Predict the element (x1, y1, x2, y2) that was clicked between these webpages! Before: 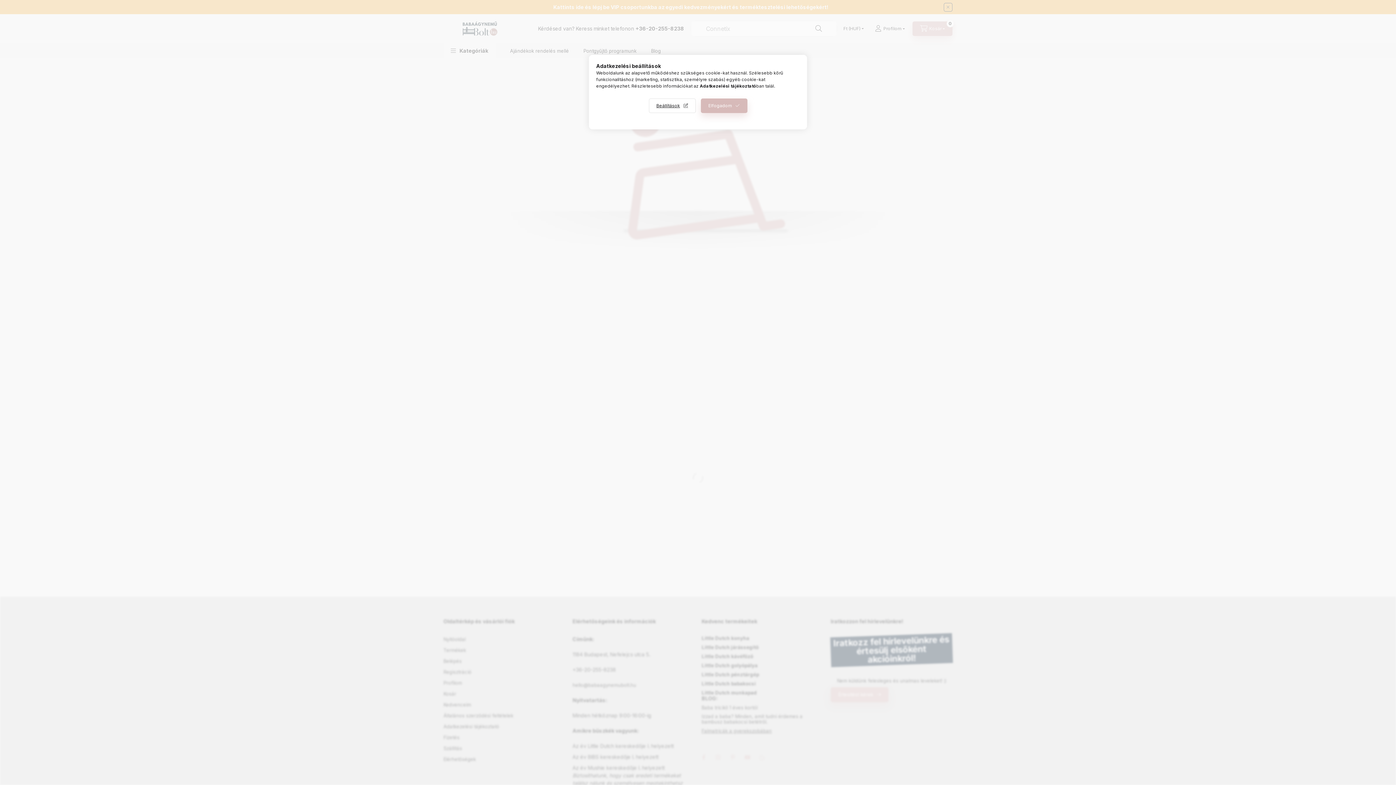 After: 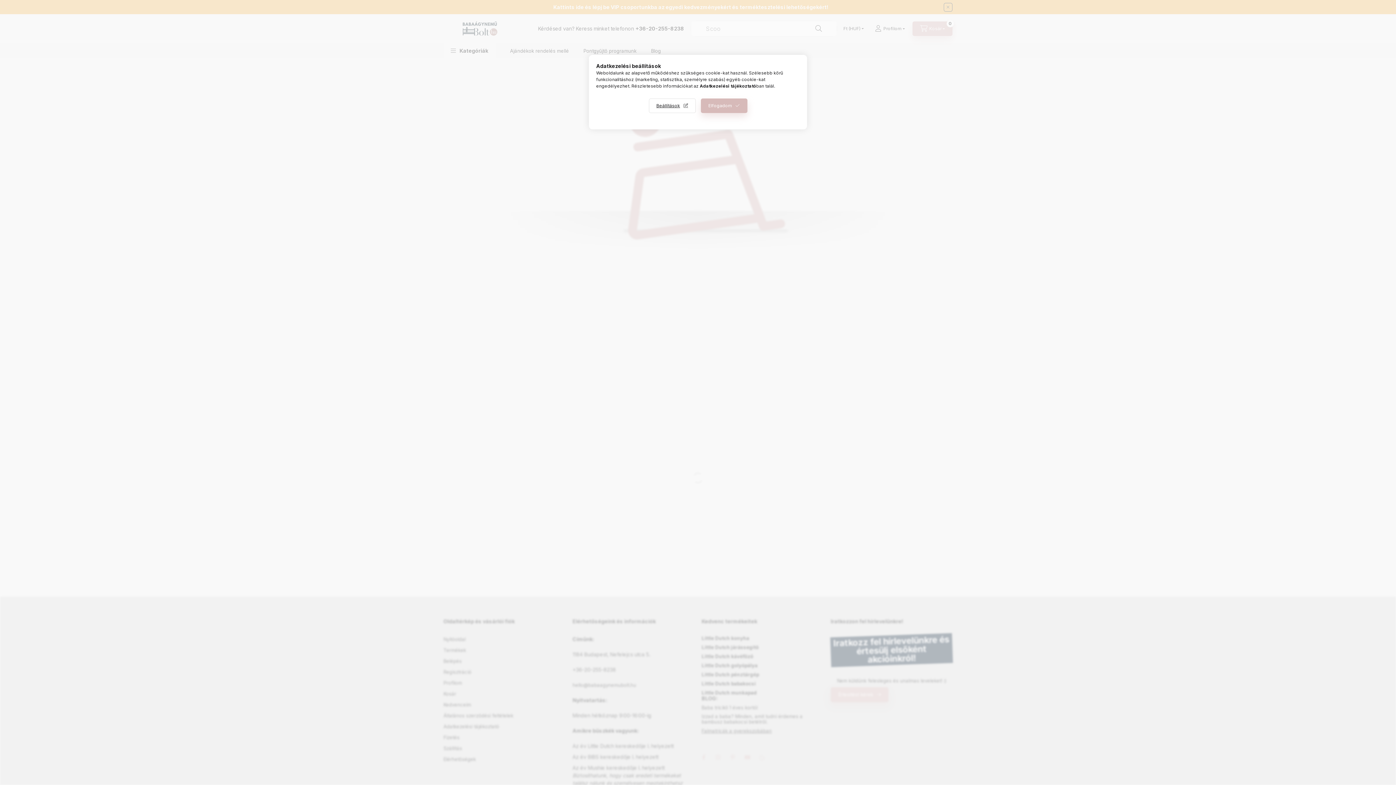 Action: bbox: (700, 83, 756, 88) label: Adatkezelési tájékoztató